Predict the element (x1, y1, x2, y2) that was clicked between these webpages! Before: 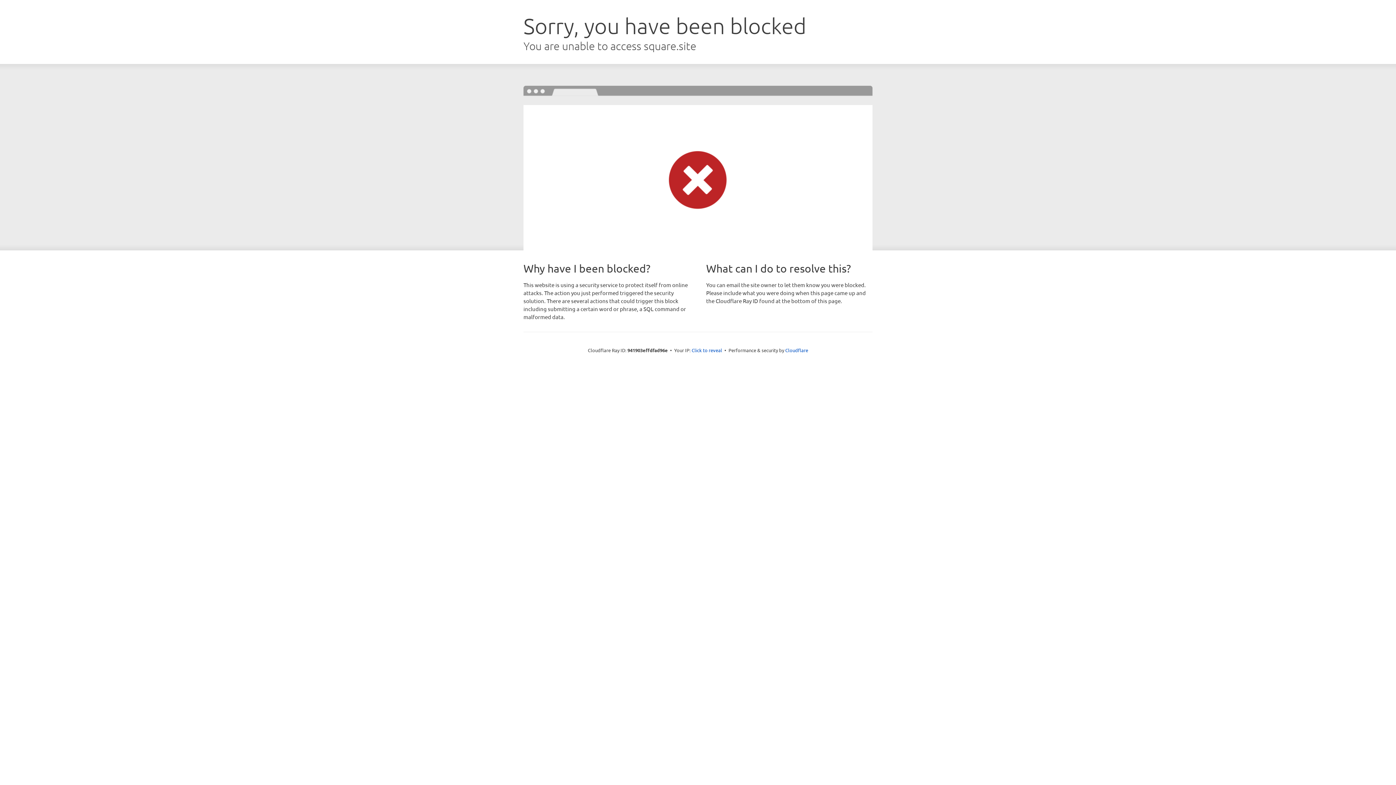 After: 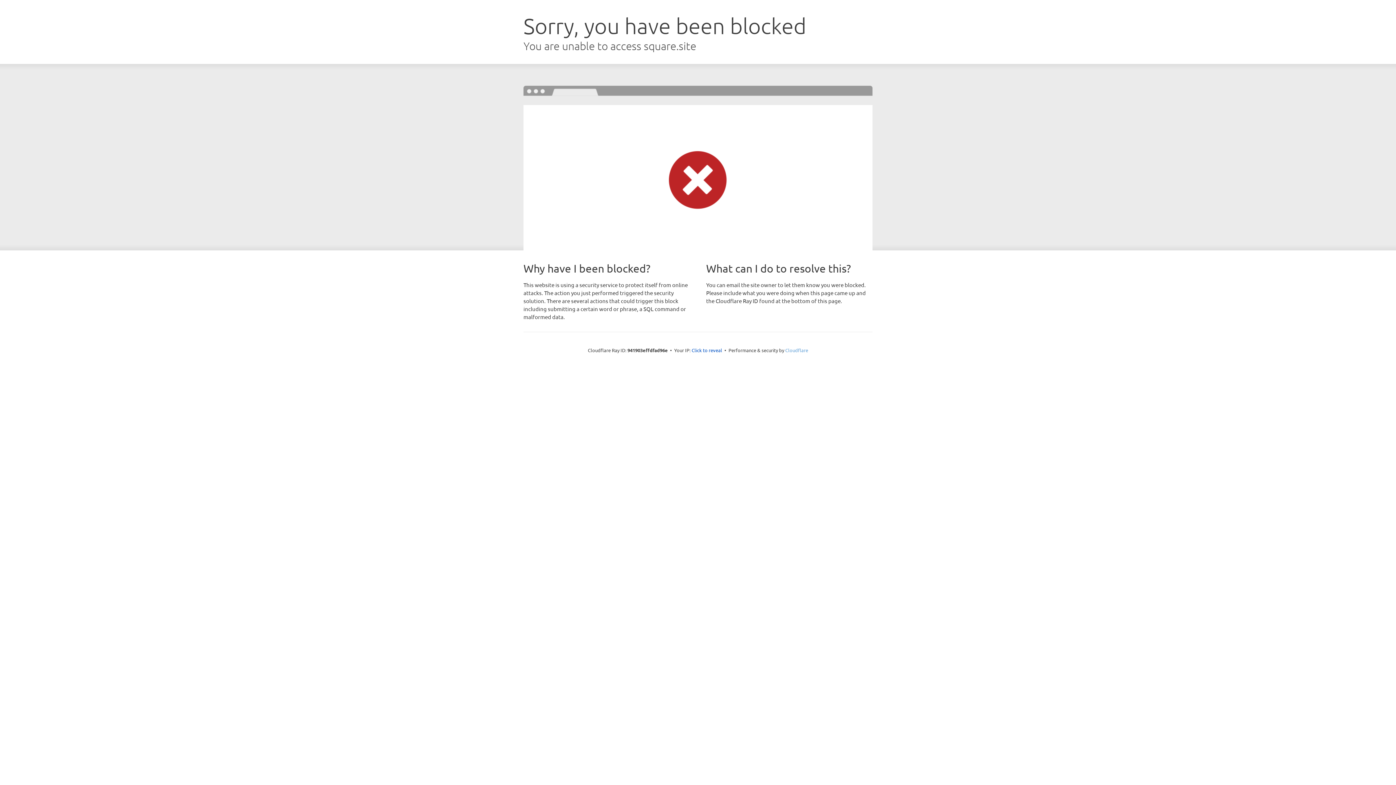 Action: bbox: (785, 347, 808, 353) label: Cloudflare